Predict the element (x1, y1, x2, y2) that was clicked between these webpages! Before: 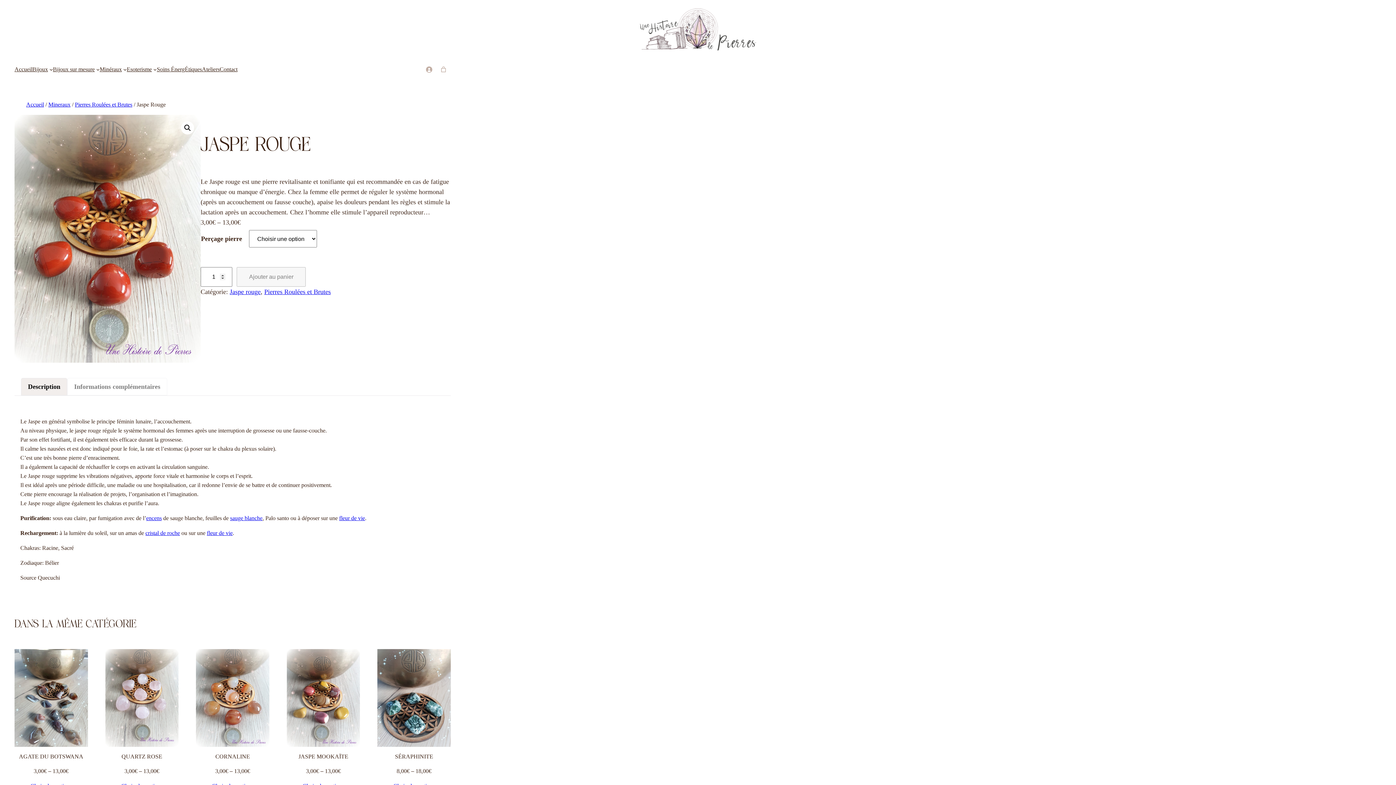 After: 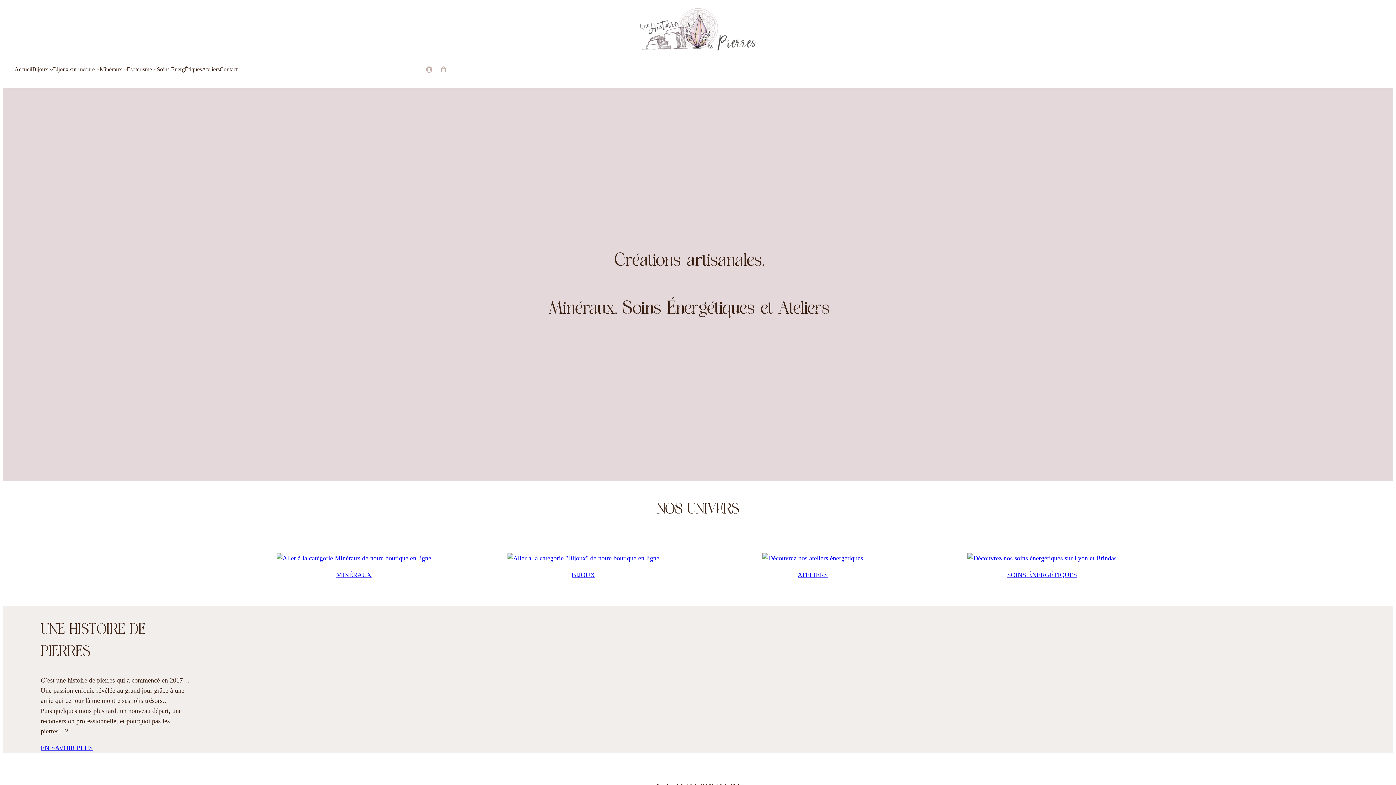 Action: bbox: (14, 64, 32, 73) label: Accueil